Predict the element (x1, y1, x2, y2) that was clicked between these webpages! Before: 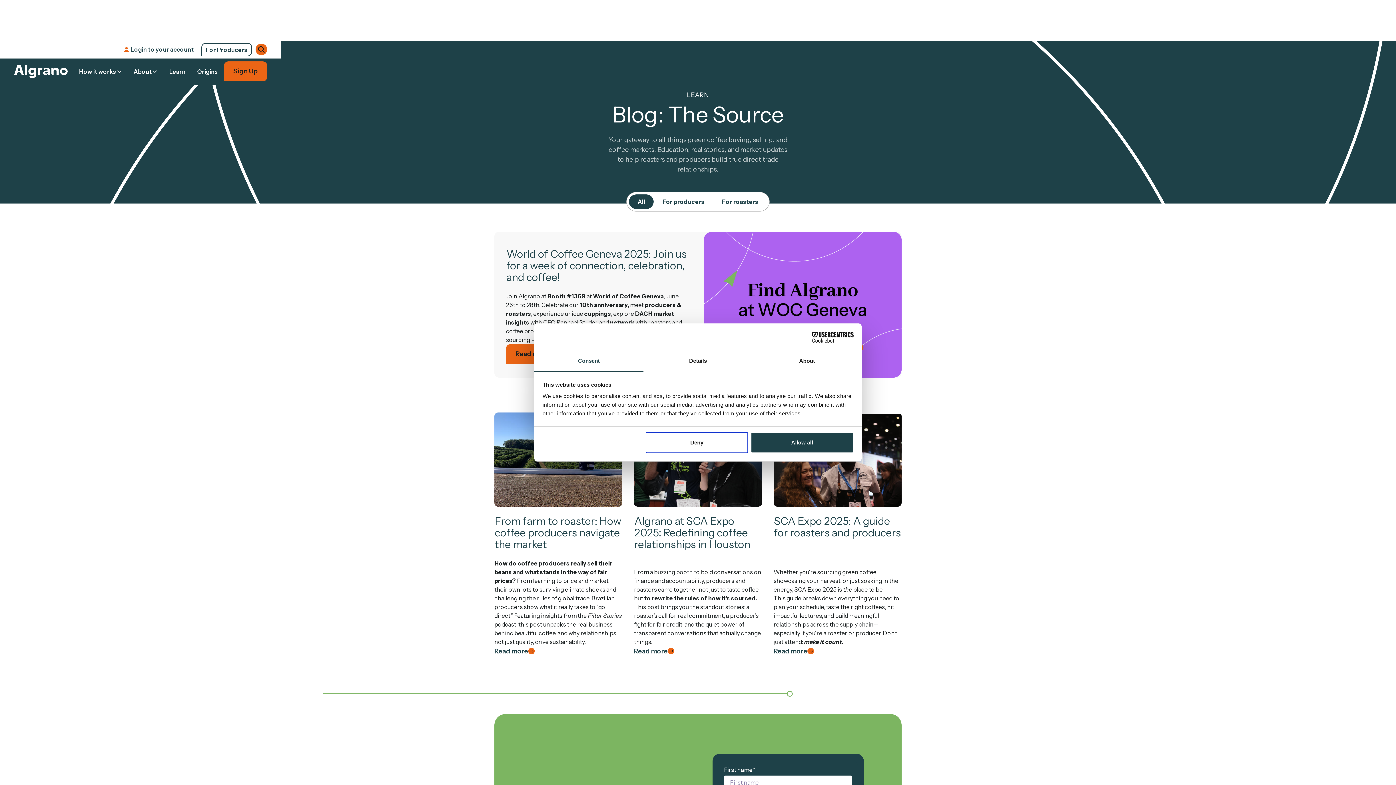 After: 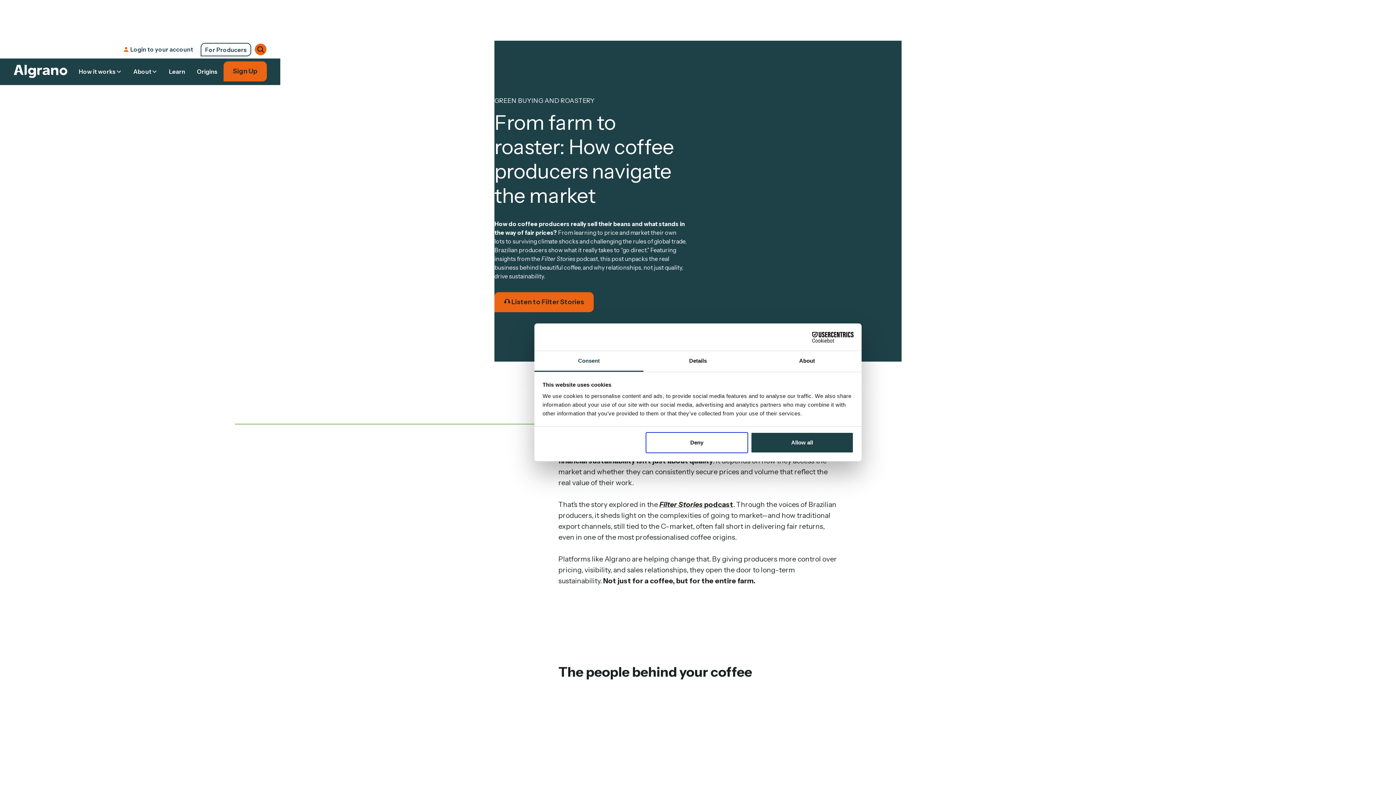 Action: bbox: (494, 515, 622, 556) label: link